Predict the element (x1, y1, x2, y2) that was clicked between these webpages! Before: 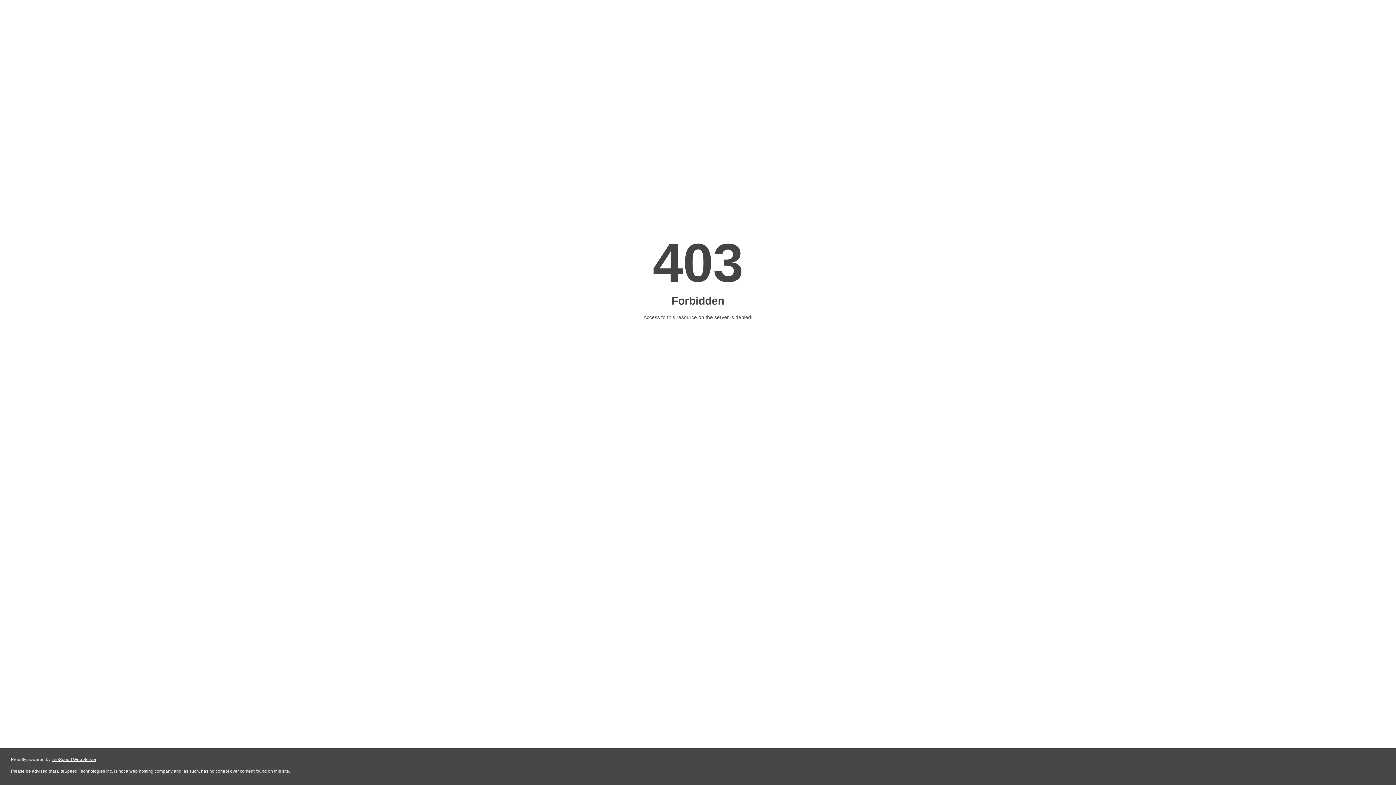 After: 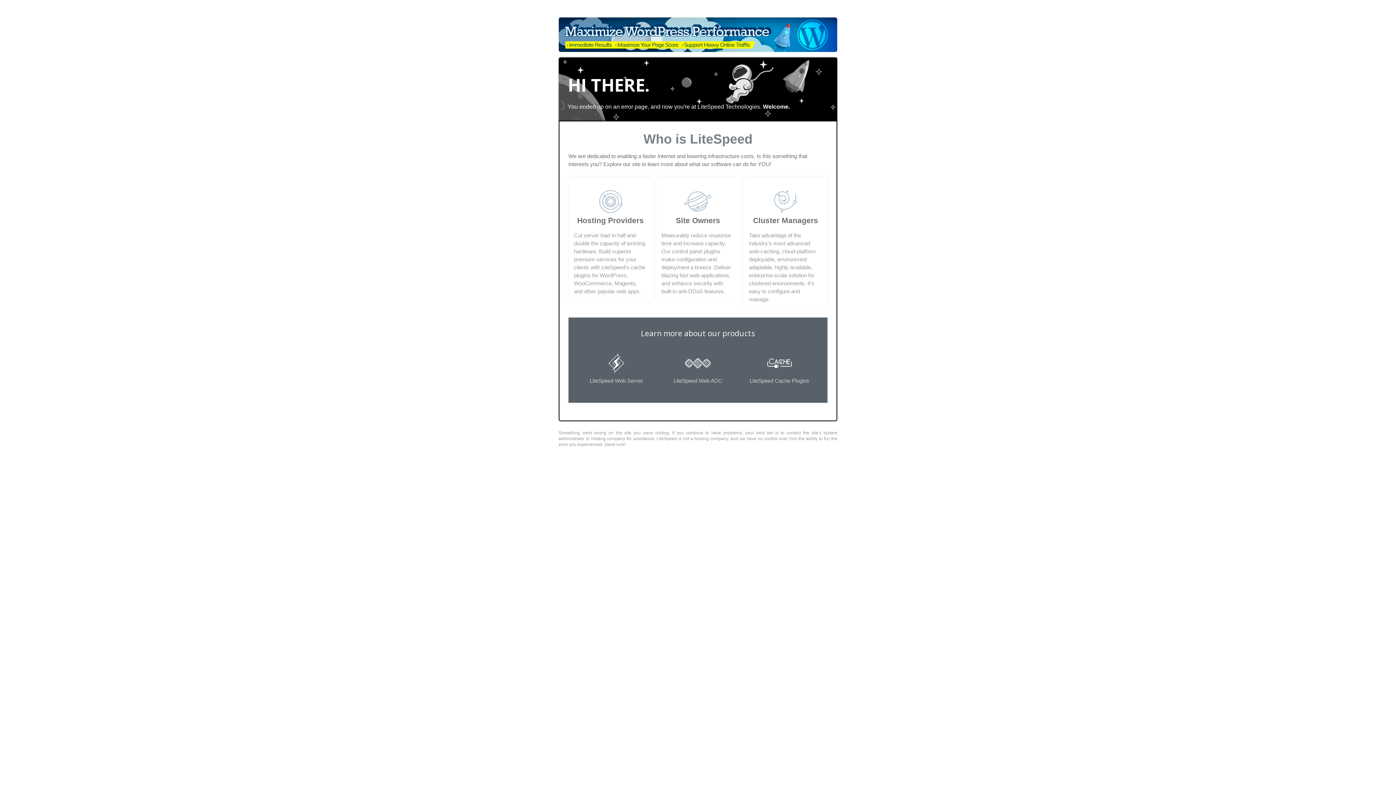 Action: bbox: (51, 757, 96, 762) label: LiteSpeed Web Server